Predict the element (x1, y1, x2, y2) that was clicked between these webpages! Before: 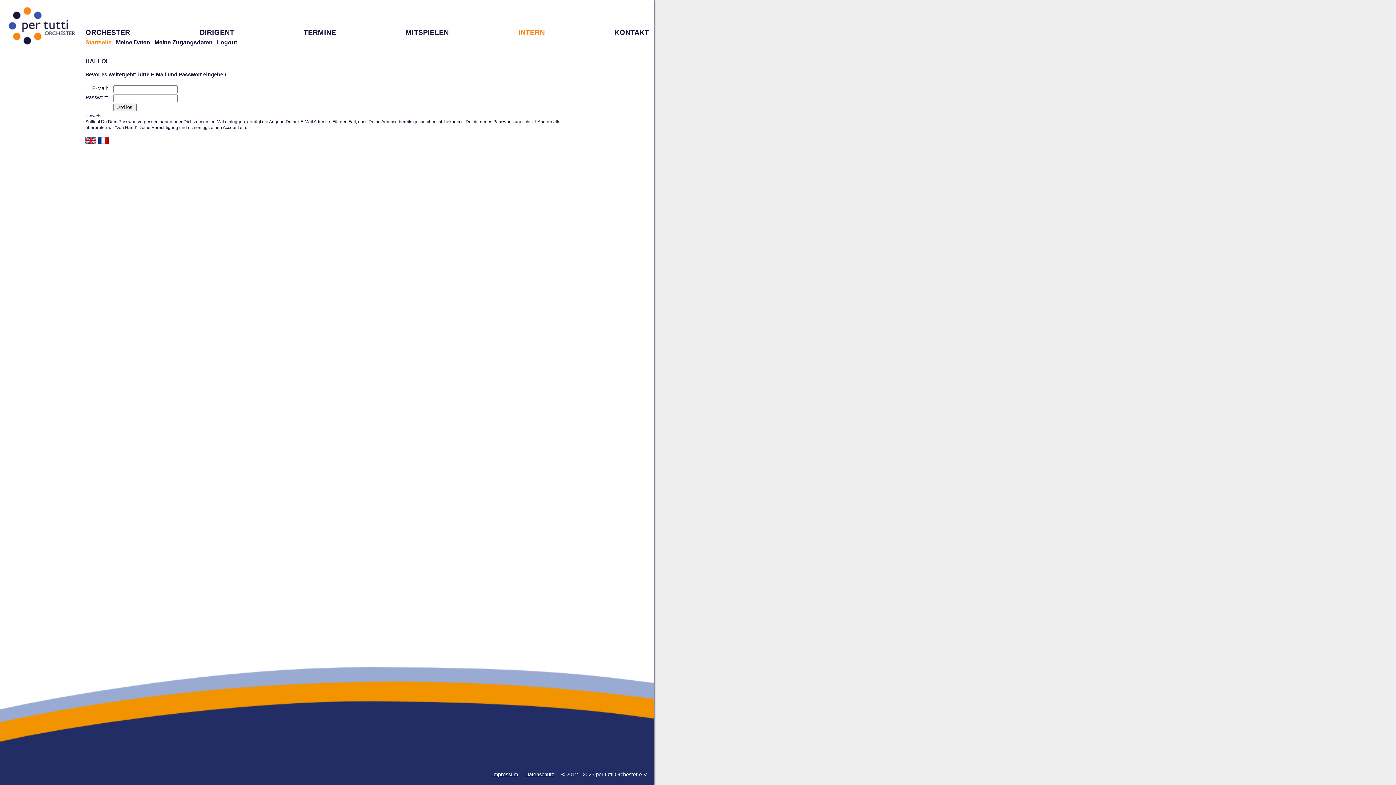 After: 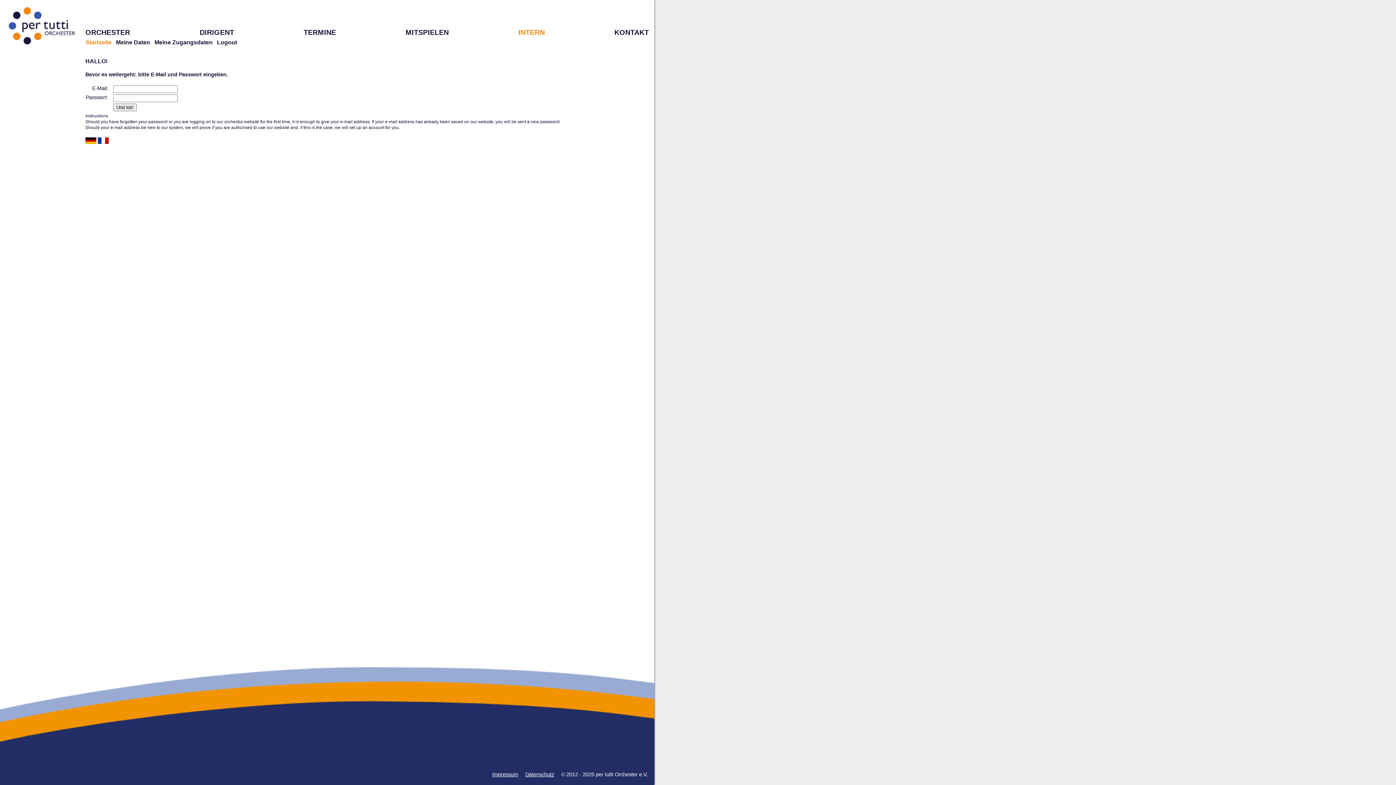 Action: bbox: (85, 139, 96, 145)